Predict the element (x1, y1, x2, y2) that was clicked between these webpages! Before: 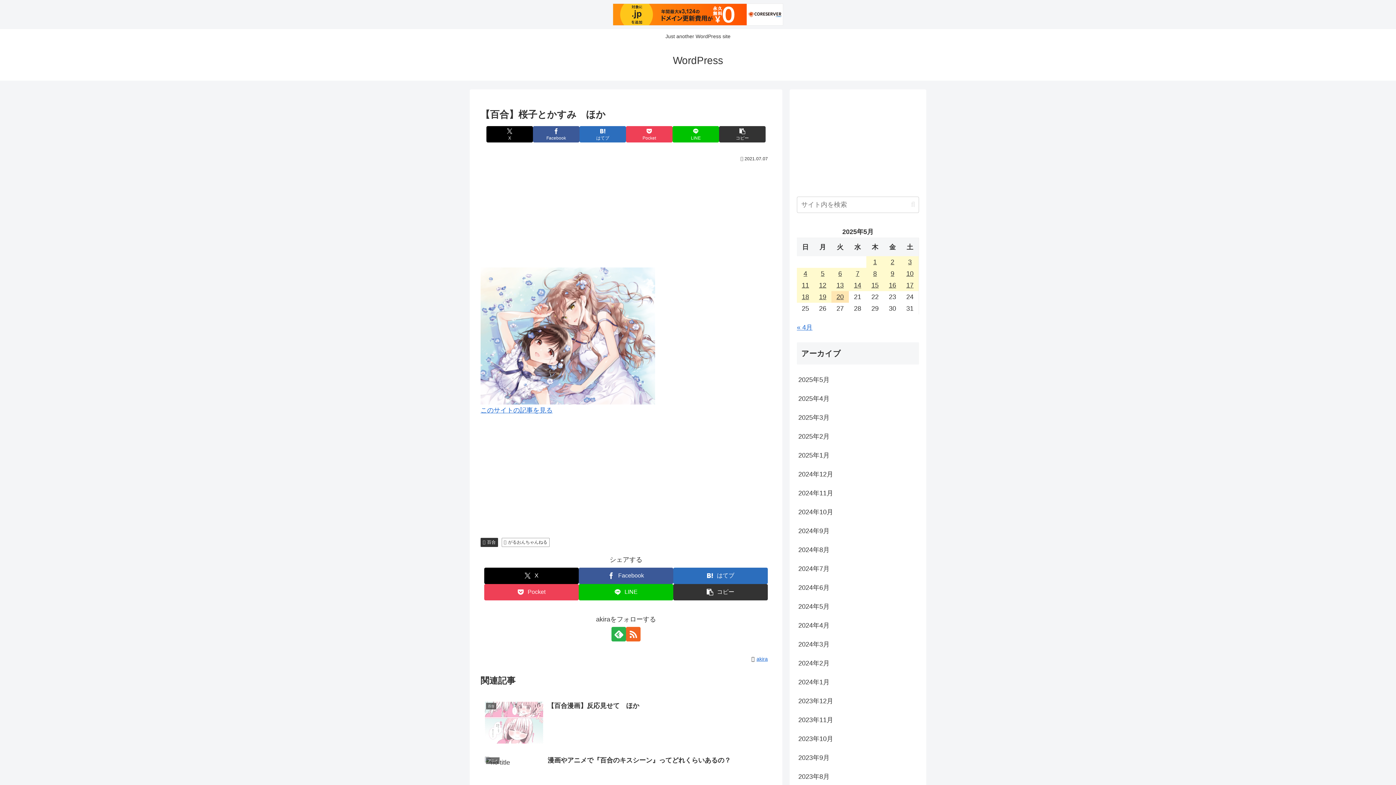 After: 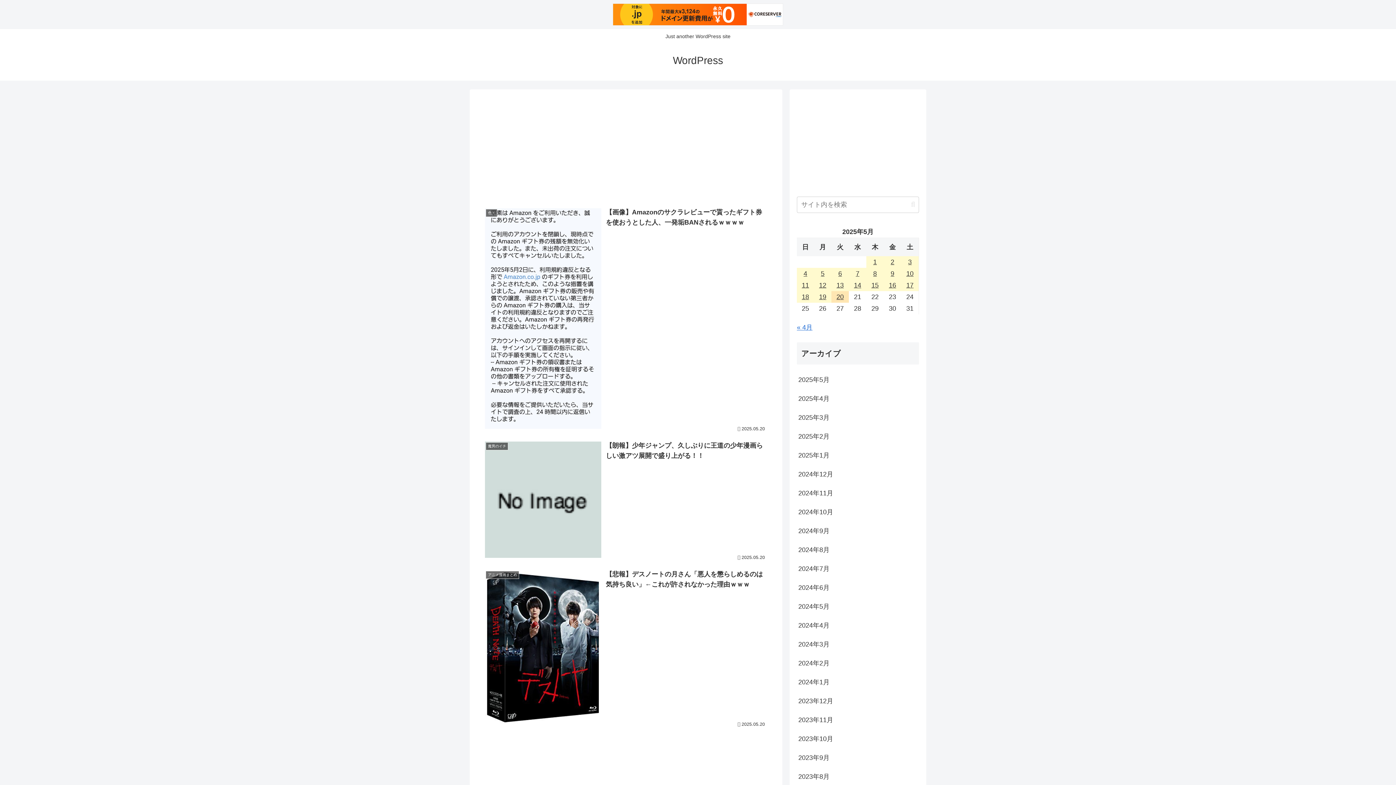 Action: bbox: (666, 58, 729, 65) label: WordPress